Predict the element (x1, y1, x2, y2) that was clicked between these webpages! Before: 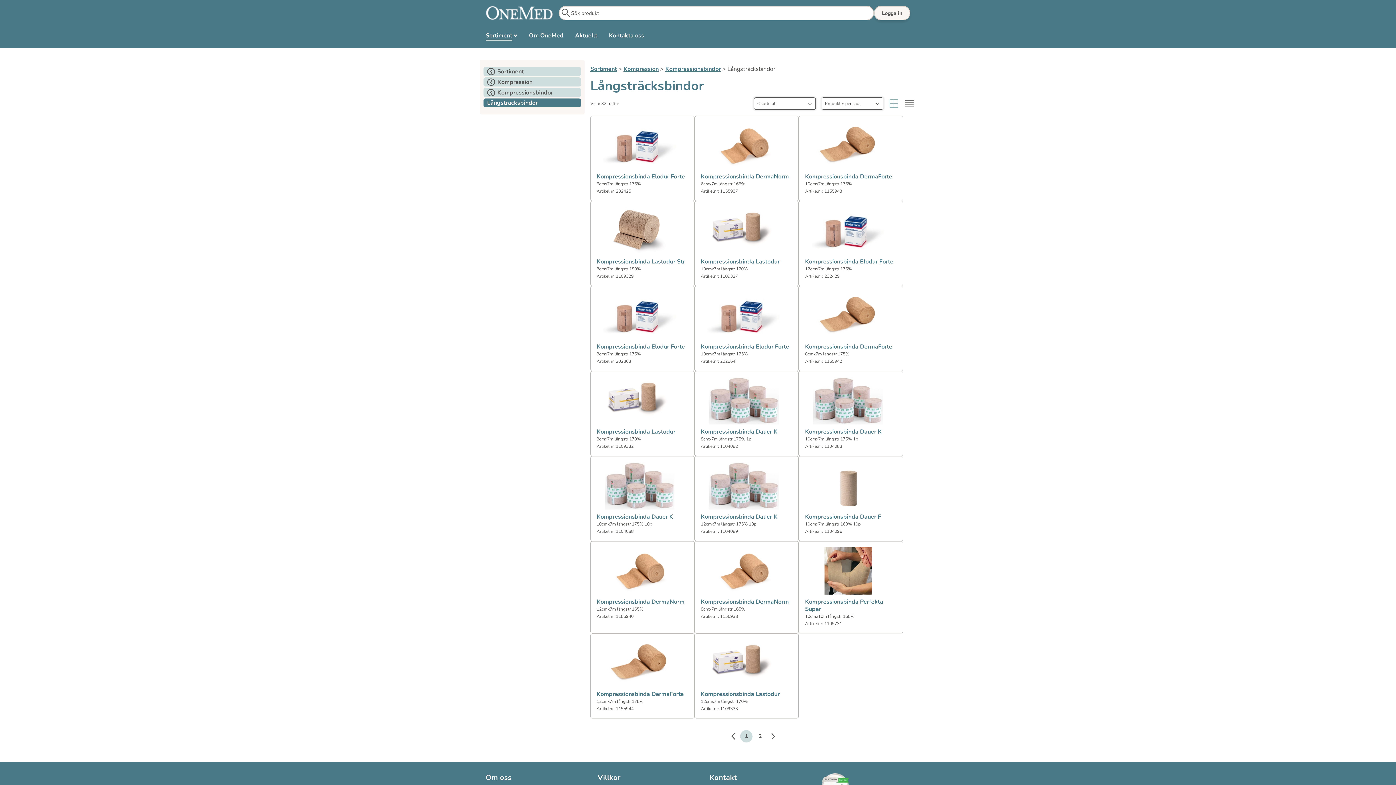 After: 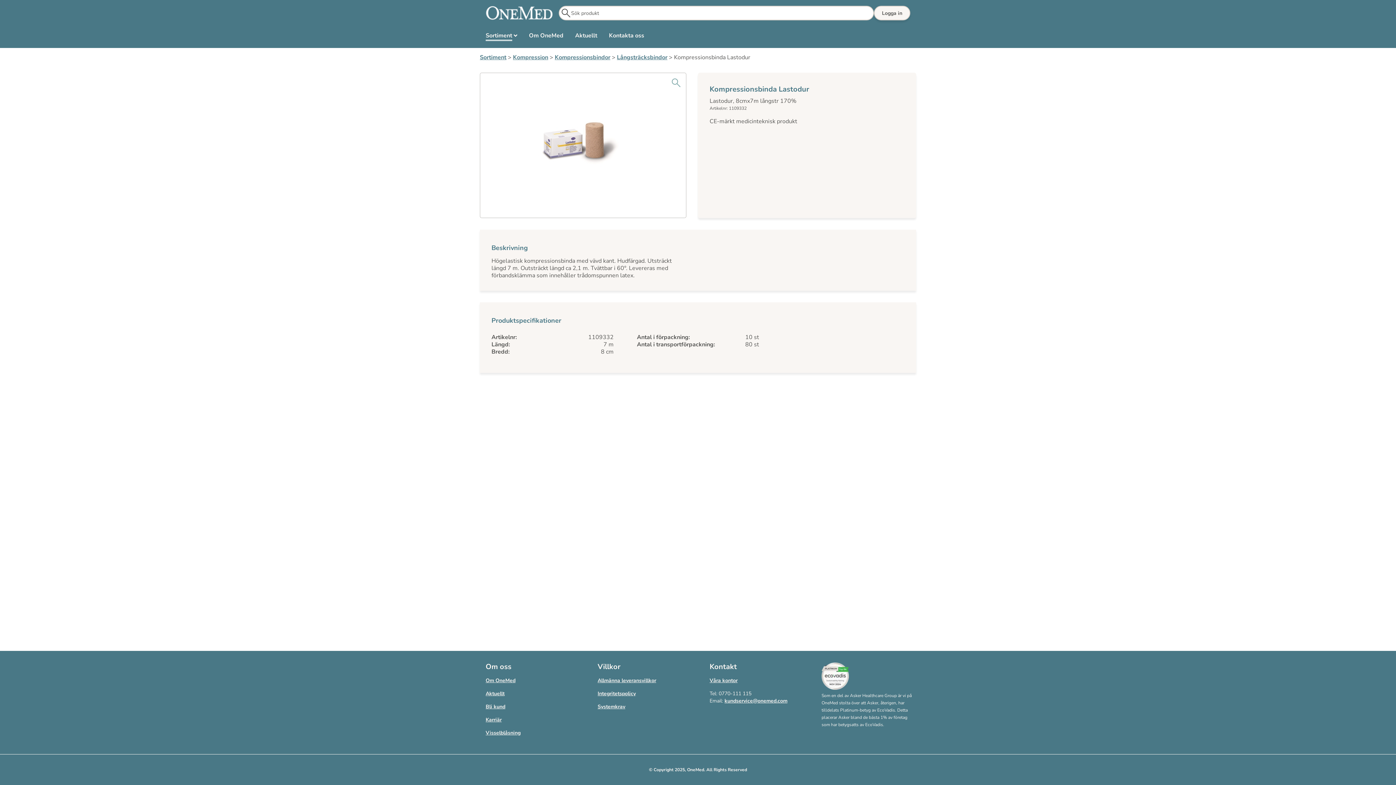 Action: label: Kompressionsbinda Lastodur  bbox: (596, 428, 688, 435)